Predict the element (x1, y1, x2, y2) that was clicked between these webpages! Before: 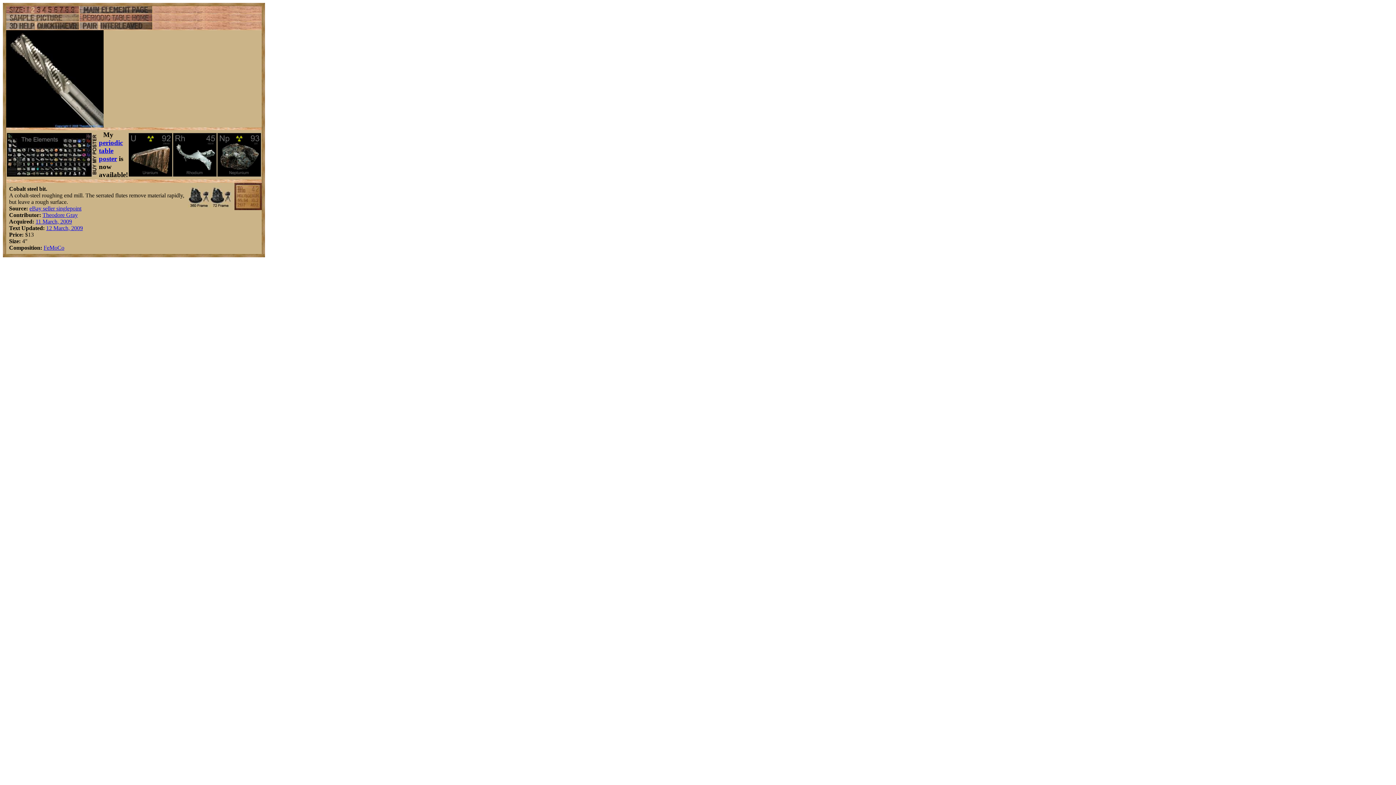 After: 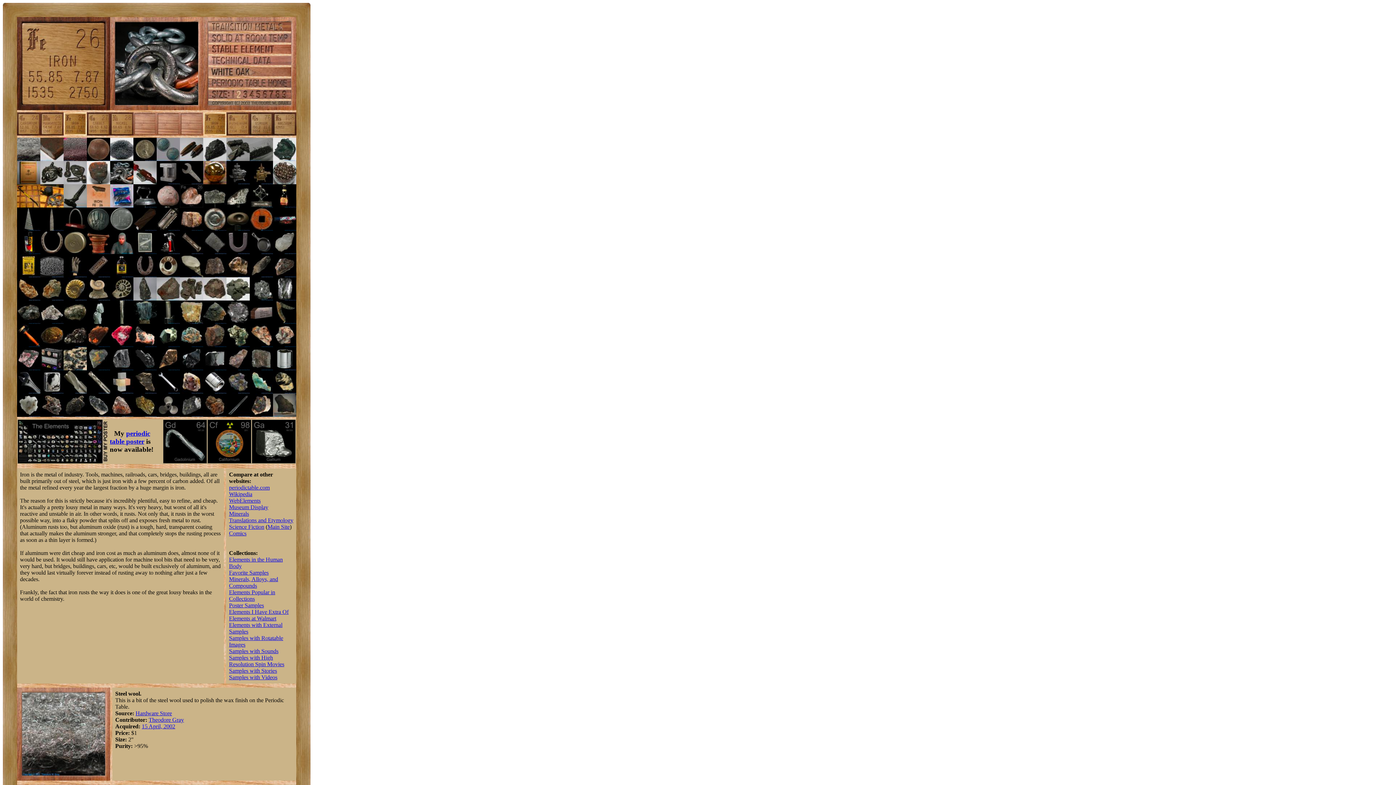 Action: label: Fe bbox: (43, 244, 49, 250)